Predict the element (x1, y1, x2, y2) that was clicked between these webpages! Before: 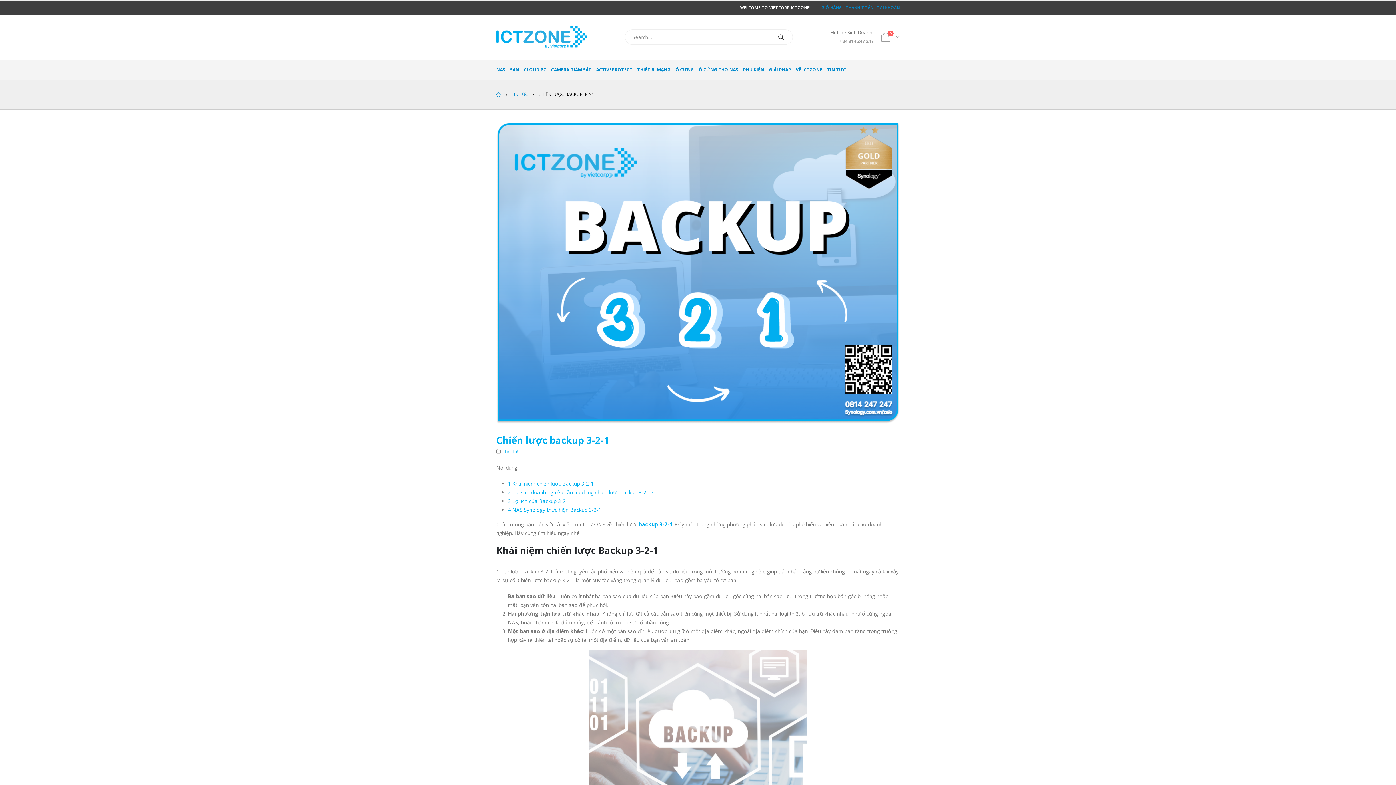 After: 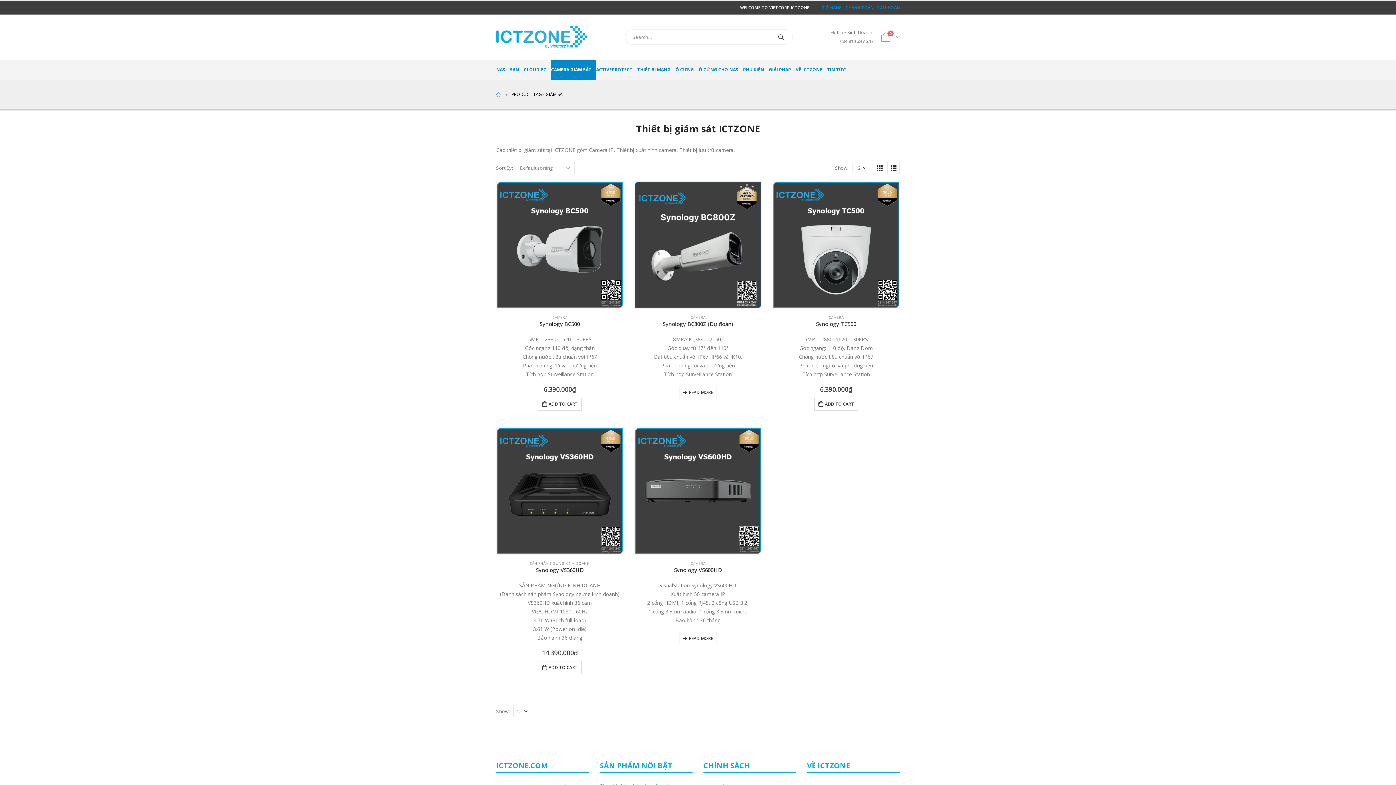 Action: bbox: (551, 59, 596, 80) label: CAMERA GIÁM SÁT